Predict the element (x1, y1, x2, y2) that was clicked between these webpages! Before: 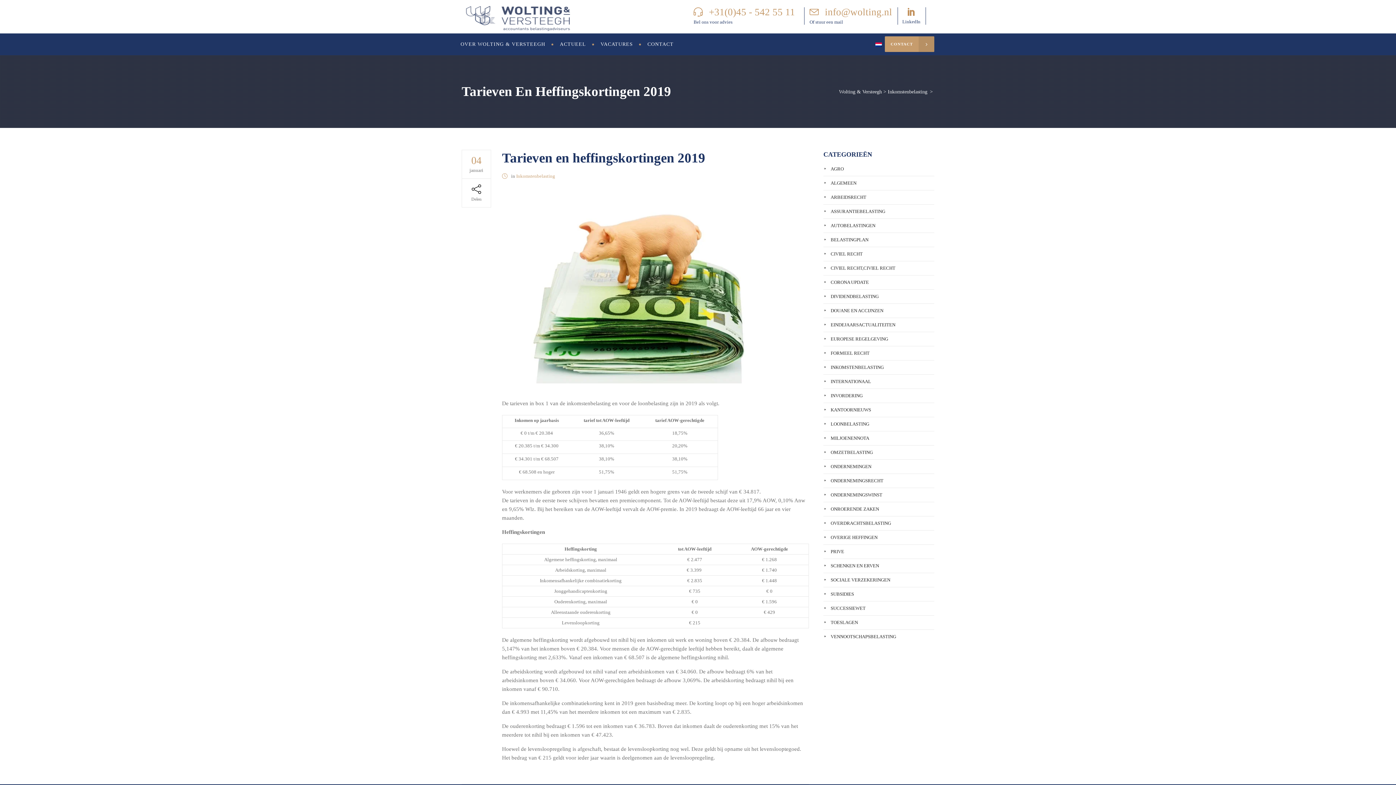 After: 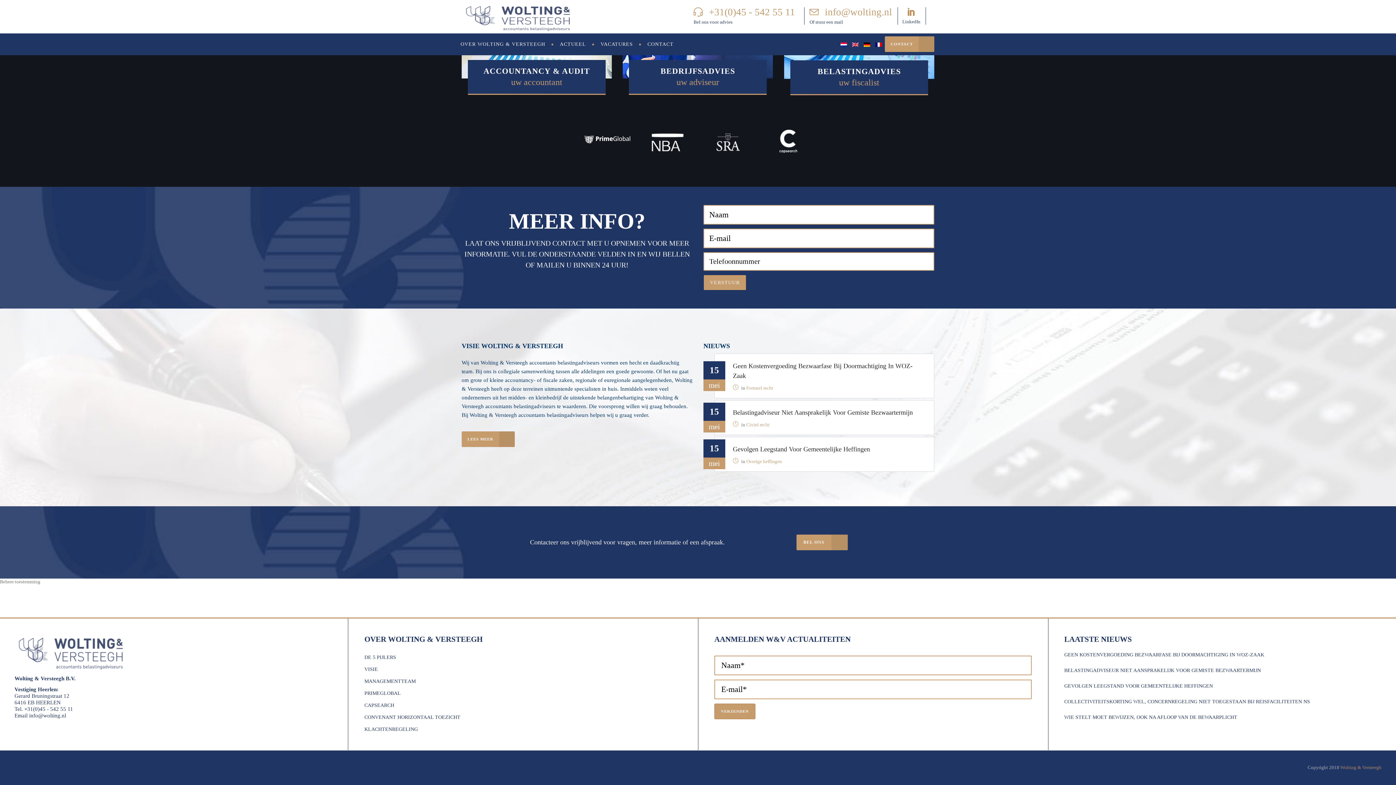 Action: bbox: (461, 2, 570, 30)